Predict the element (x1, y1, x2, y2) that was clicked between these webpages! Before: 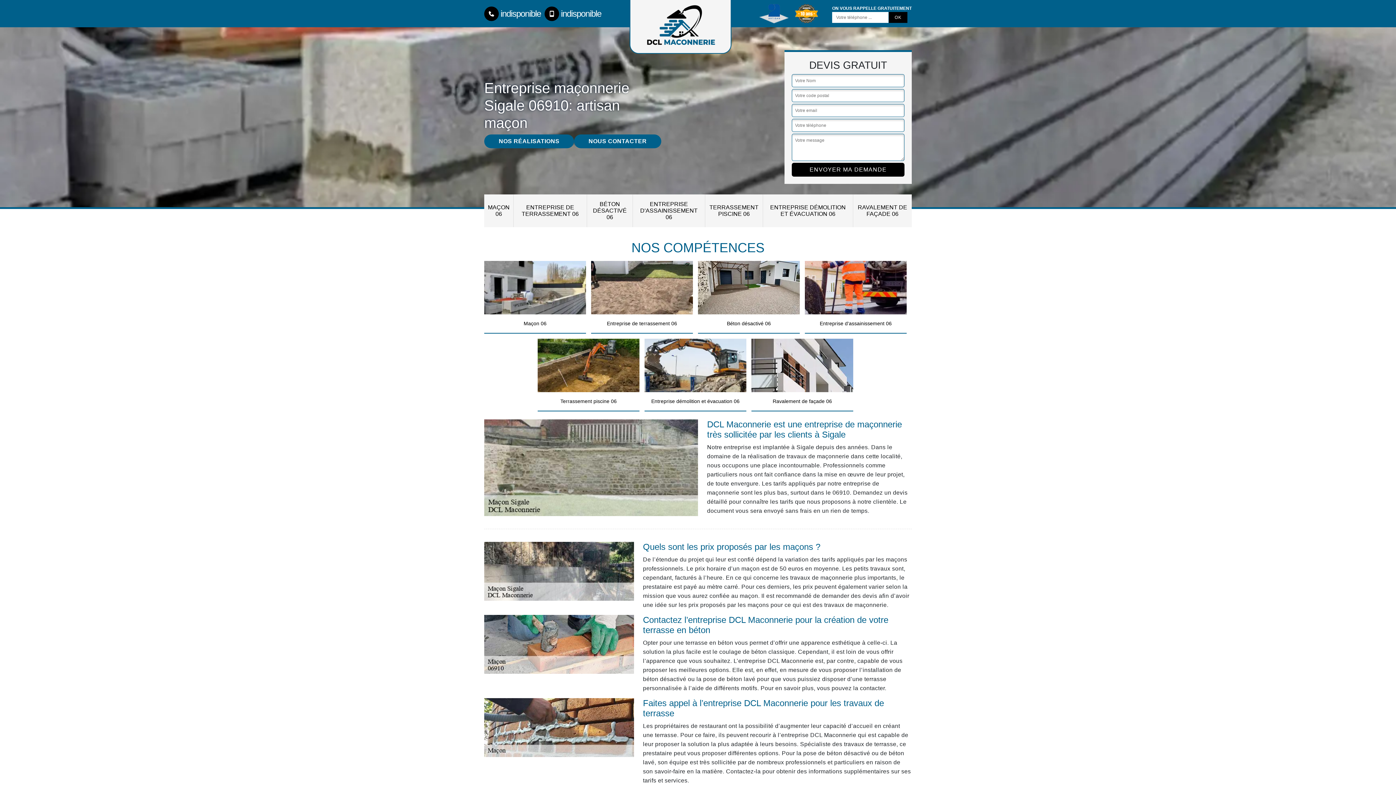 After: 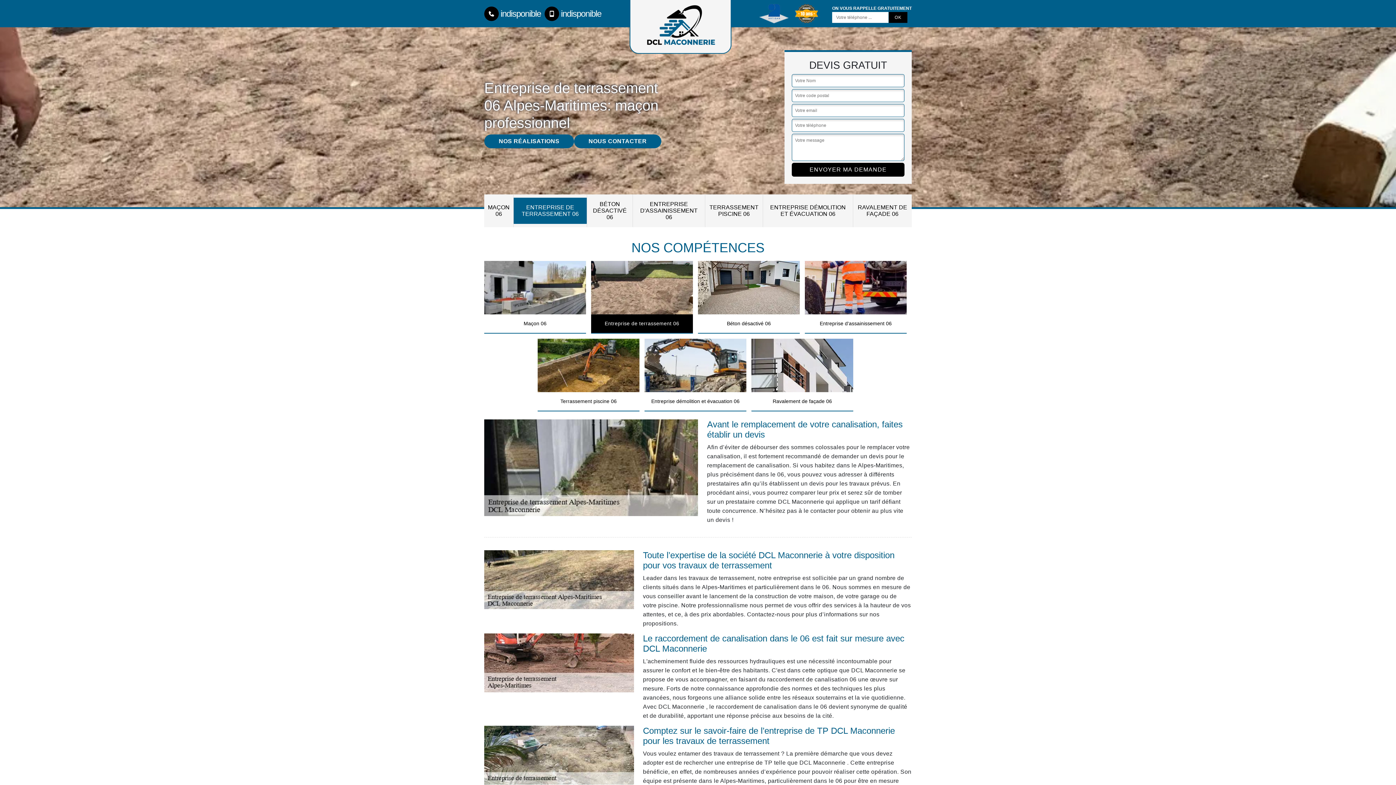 Action: label: ENTREPRISE DE TERRASSEMENT 06 bbox: (513, 197, 586, 224)